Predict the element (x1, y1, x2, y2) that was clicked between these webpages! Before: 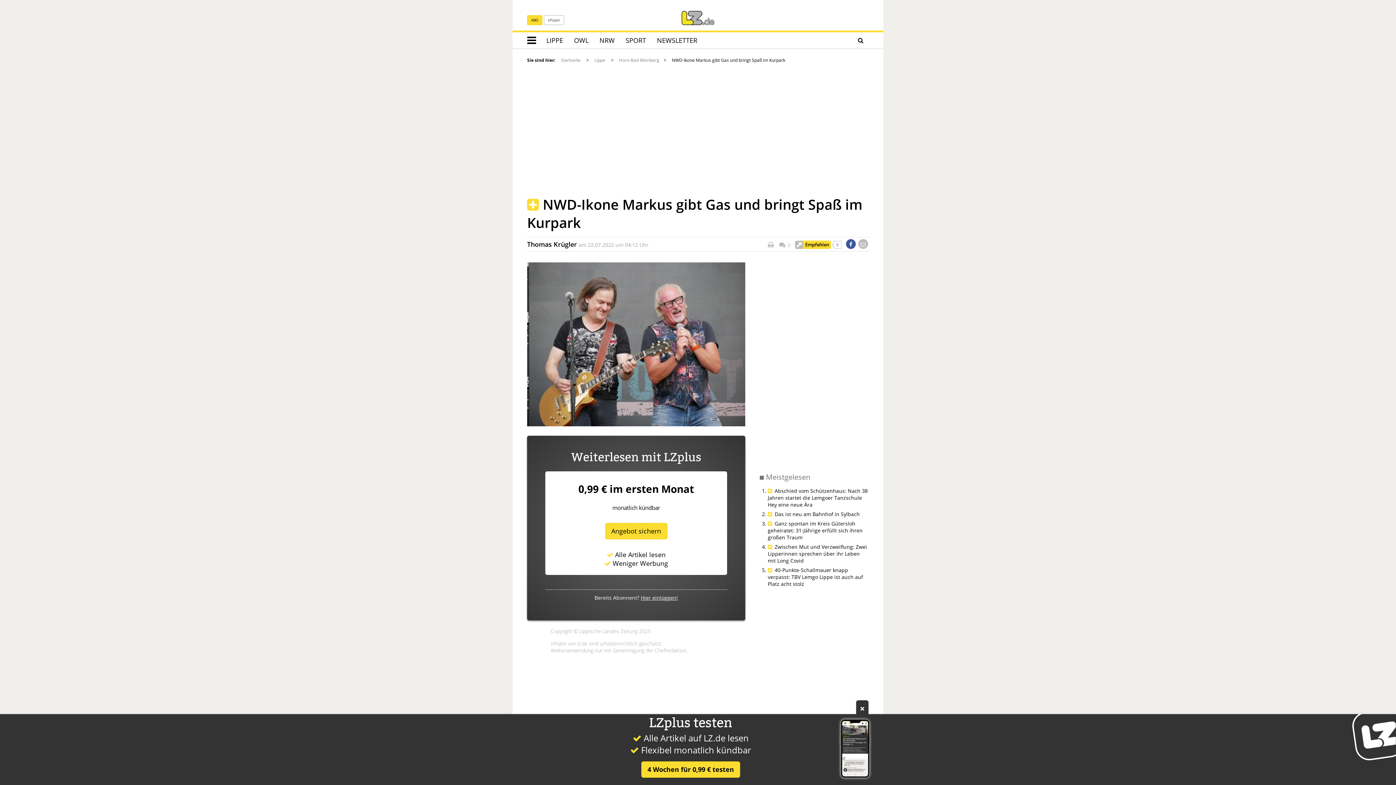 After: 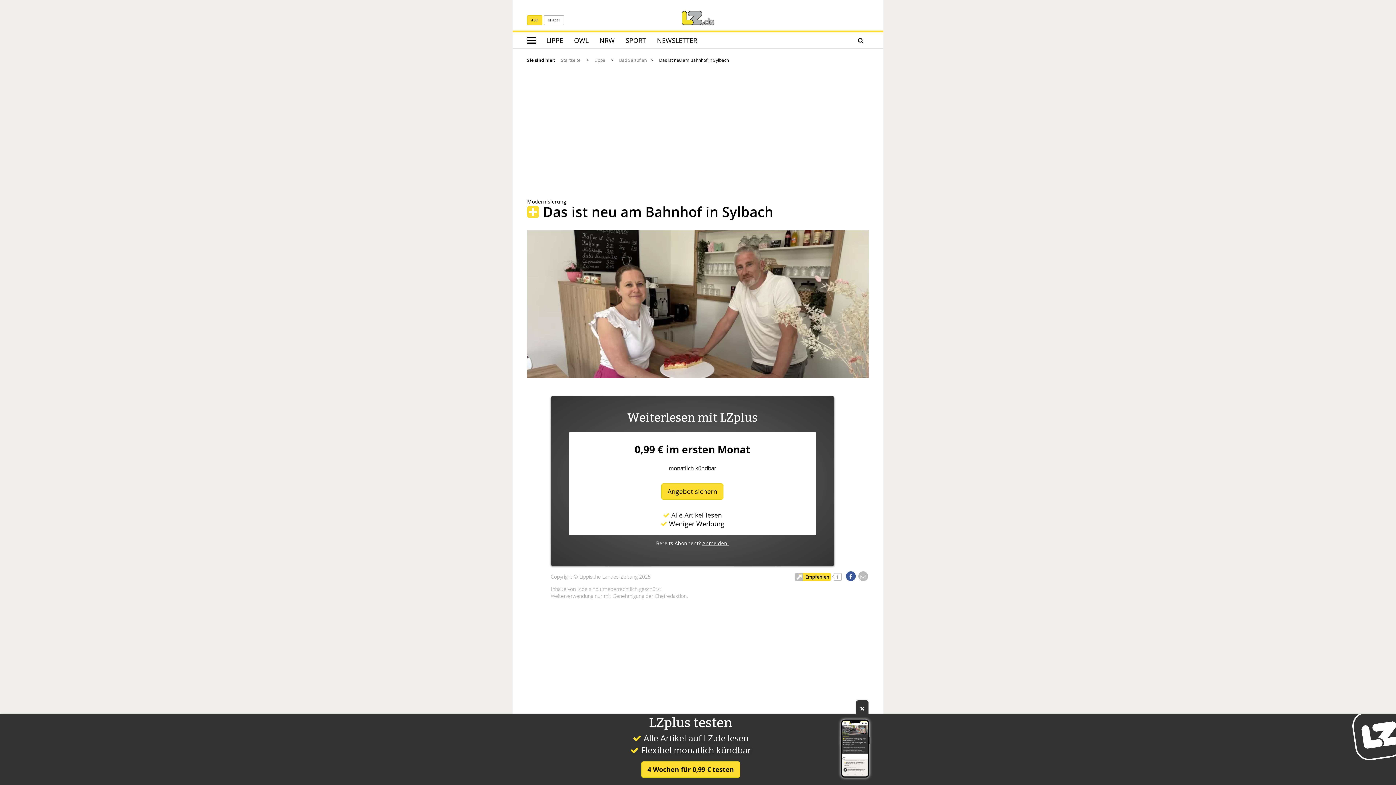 Action: bbox: (768, 510, 860, 517) label:  Das ist neu am Bahnhof in Sylbach